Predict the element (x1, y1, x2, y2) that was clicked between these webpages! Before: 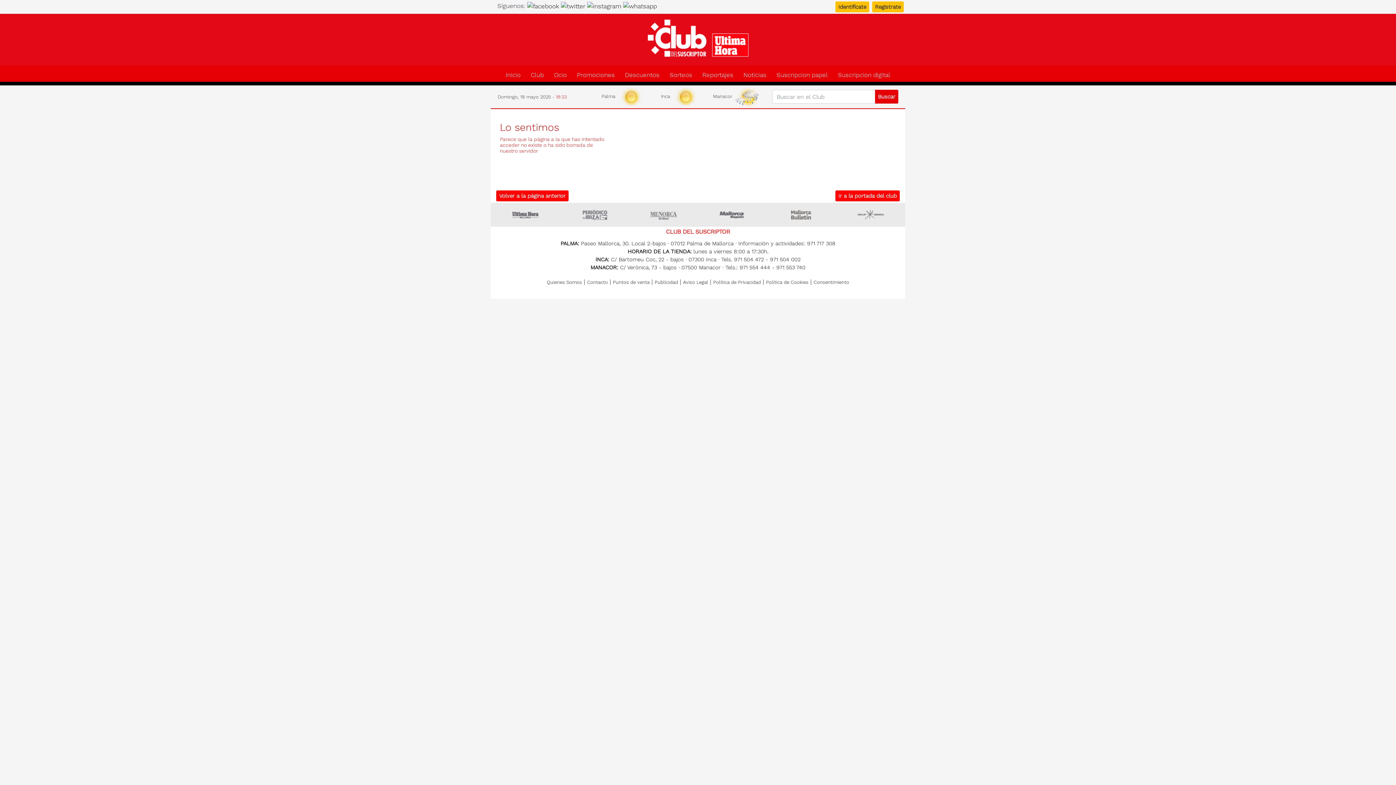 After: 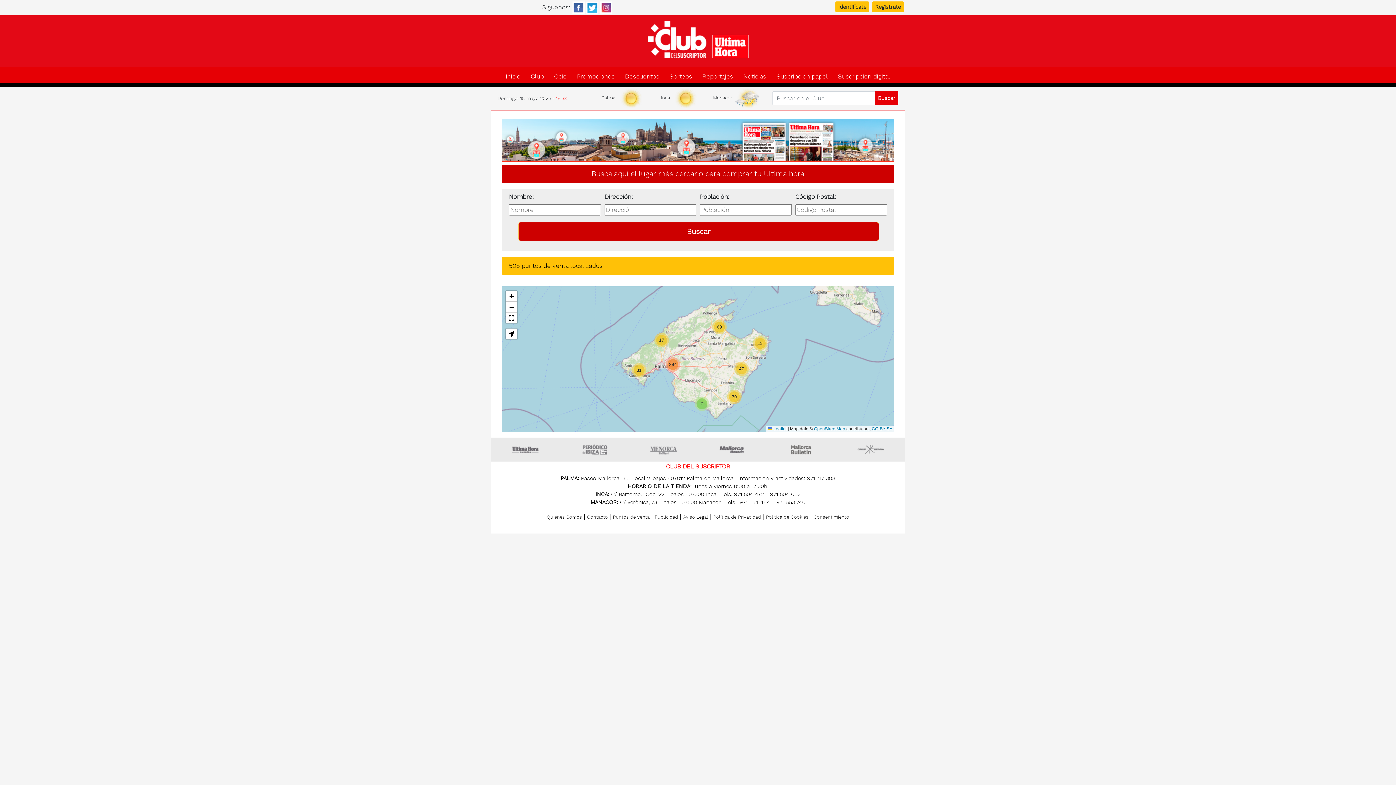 Action: label: Puntos de venta bbox: (613, 279, 649, 285)